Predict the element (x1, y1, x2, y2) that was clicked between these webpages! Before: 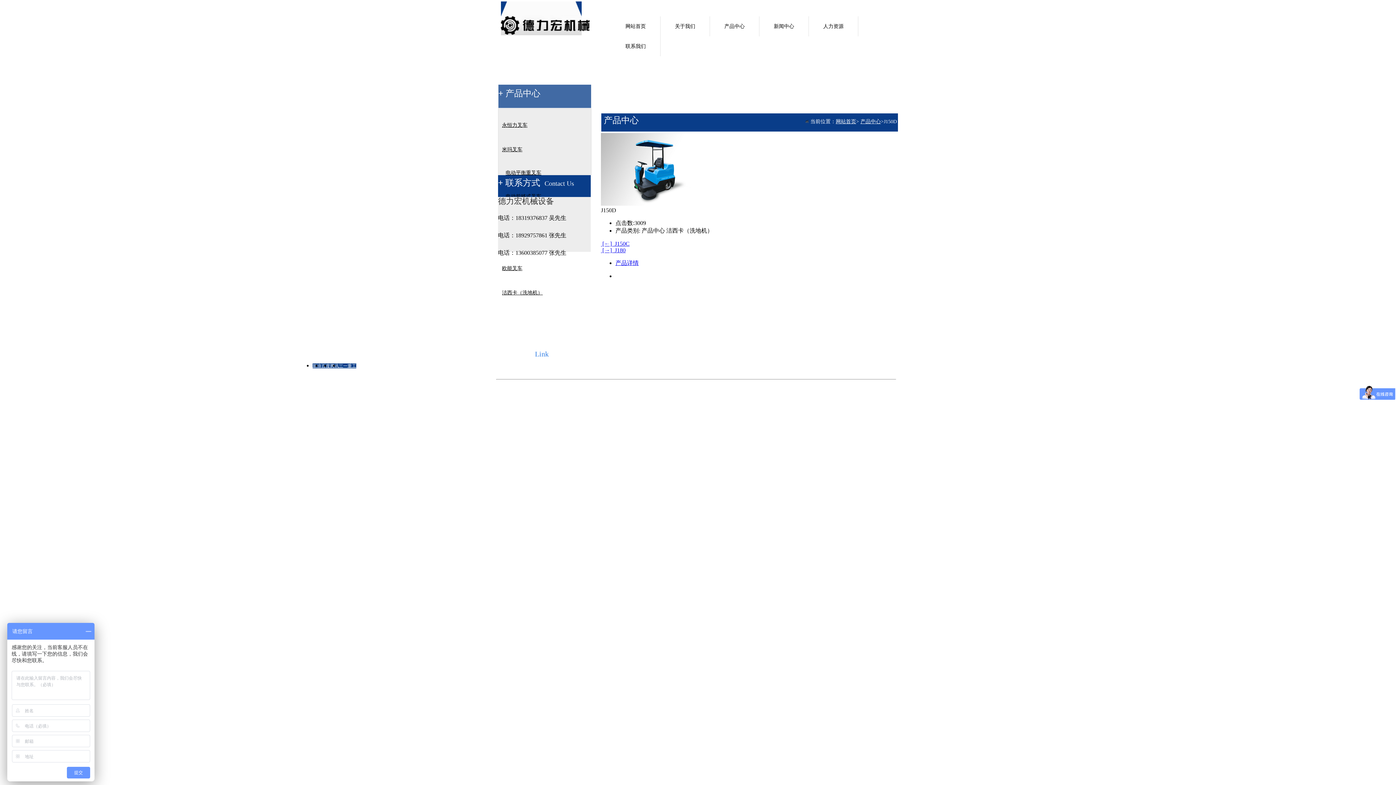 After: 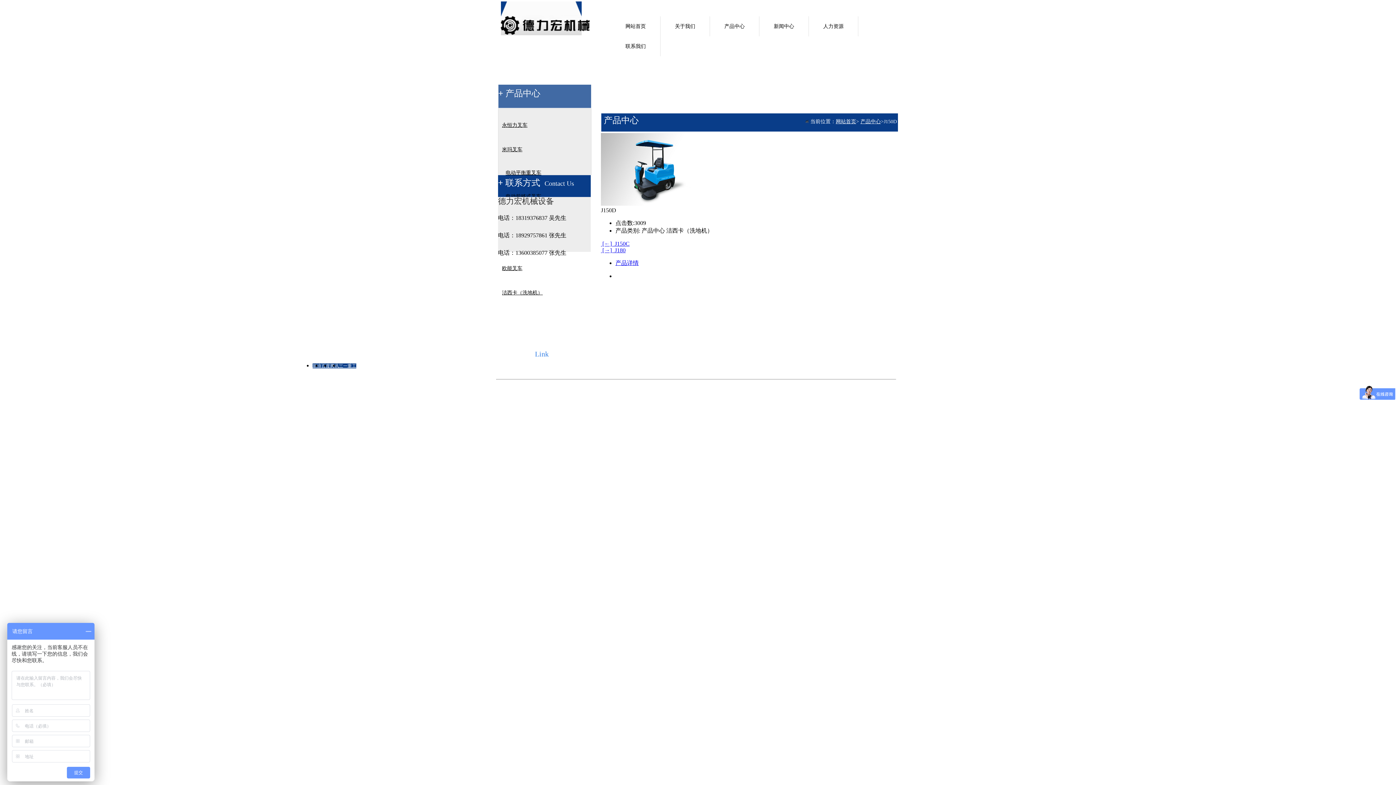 Action: bbox: (500, 29, 591, 36)